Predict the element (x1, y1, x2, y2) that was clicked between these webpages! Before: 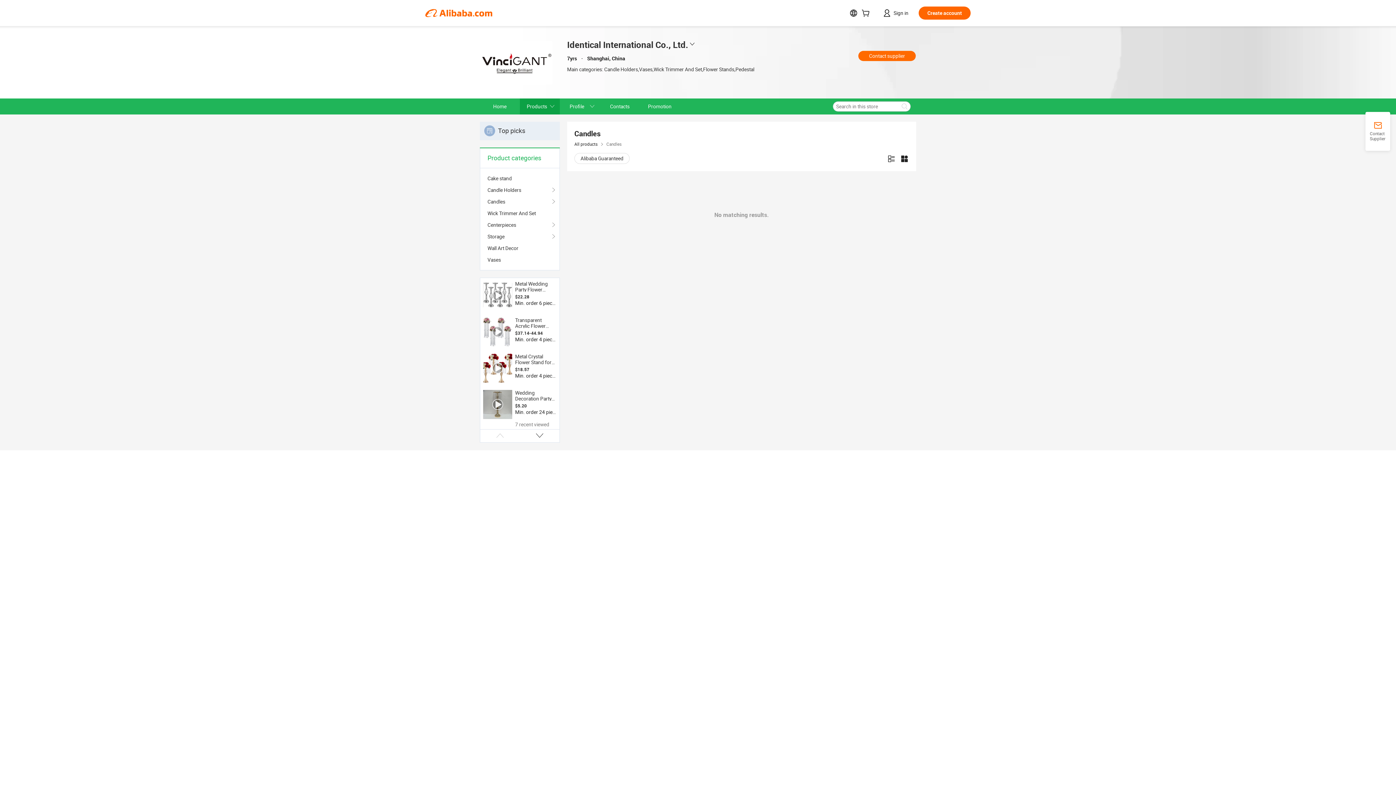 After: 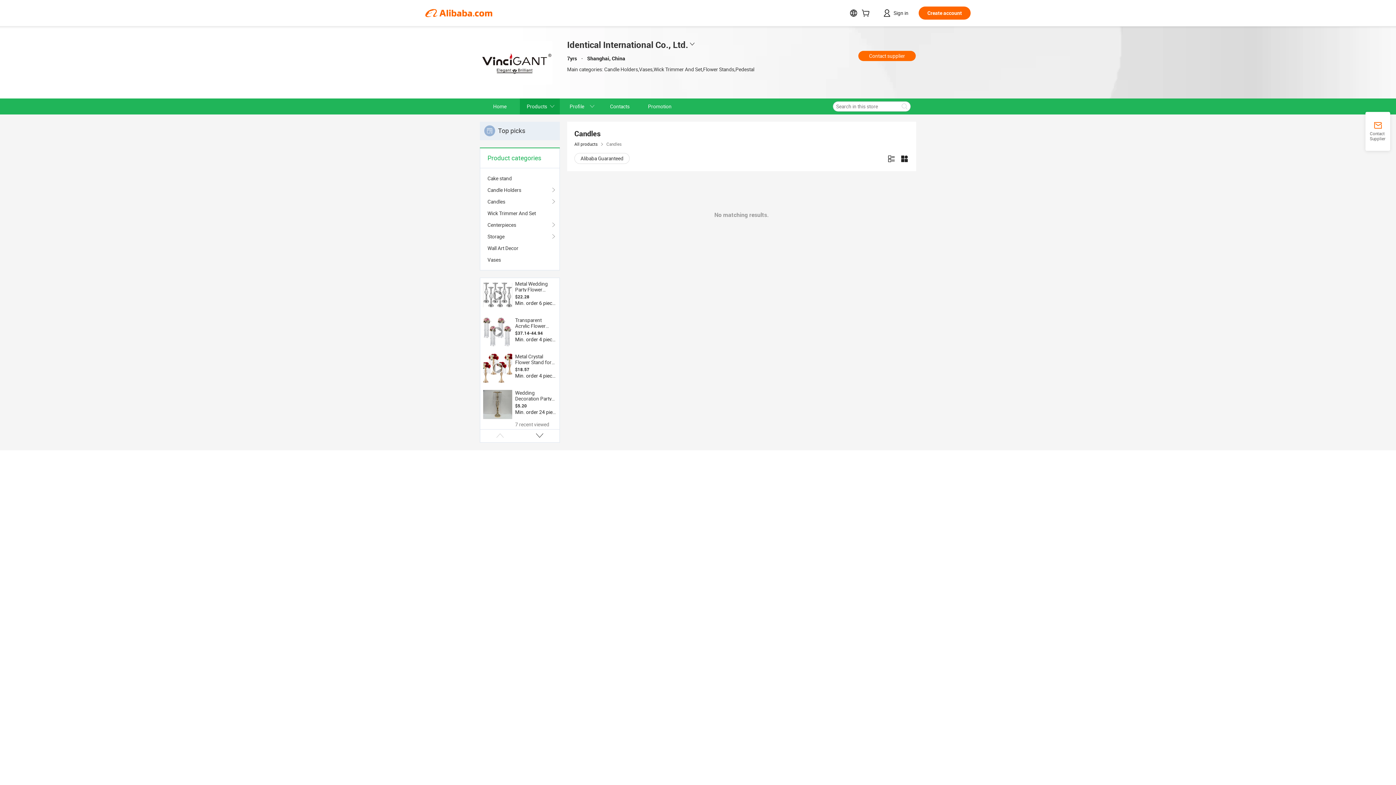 Action: bbox: (483, 390, 512, 419)